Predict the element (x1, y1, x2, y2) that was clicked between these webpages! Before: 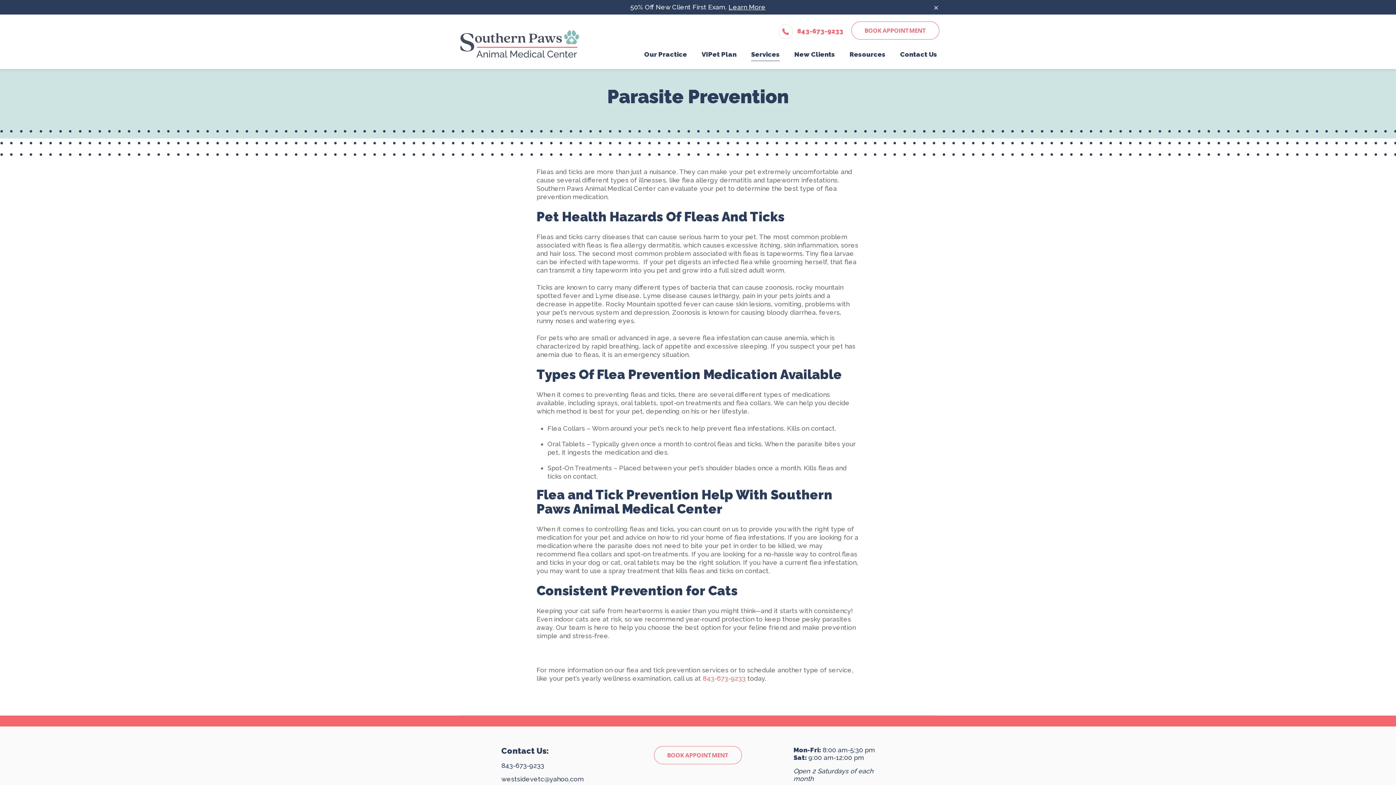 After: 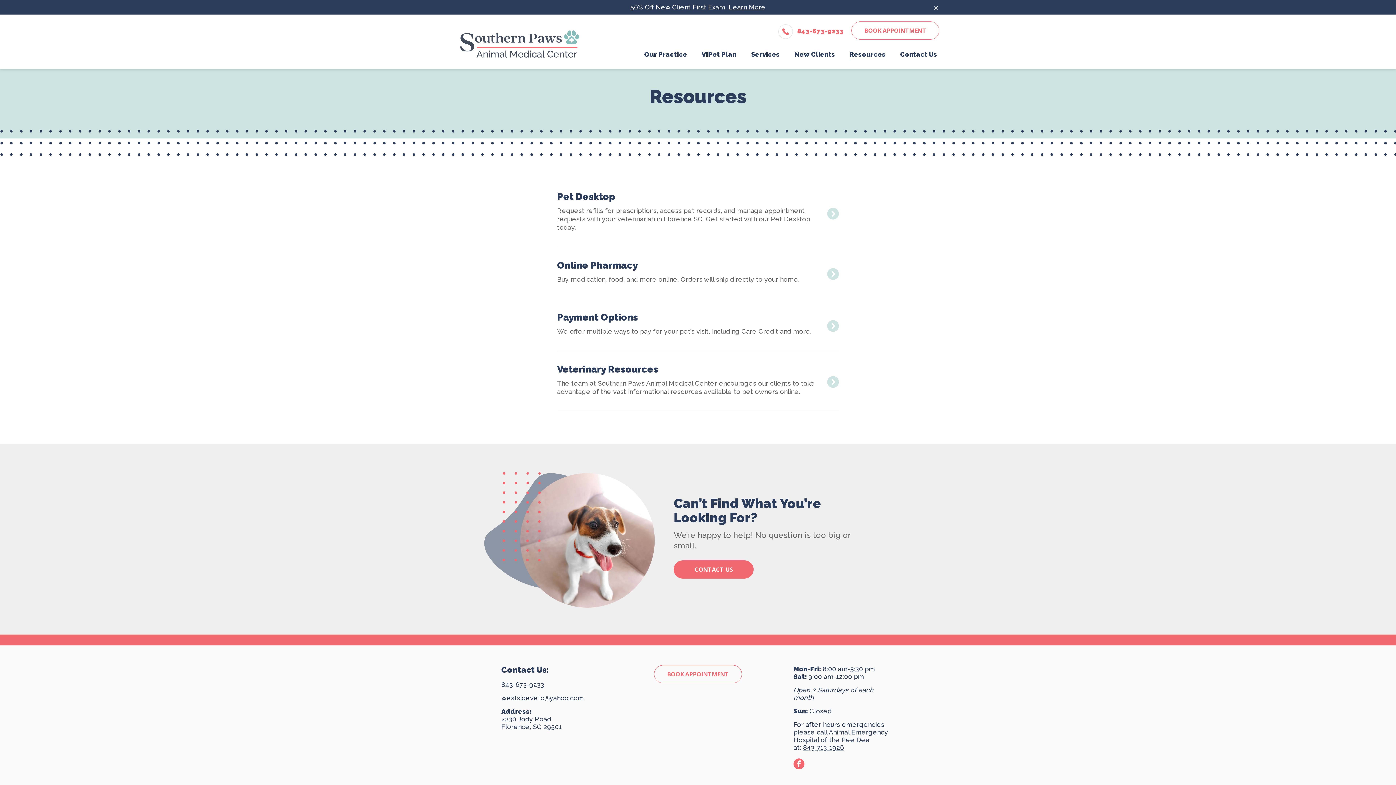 Action: label: Resources bbox: (835, 39, 885, 69)